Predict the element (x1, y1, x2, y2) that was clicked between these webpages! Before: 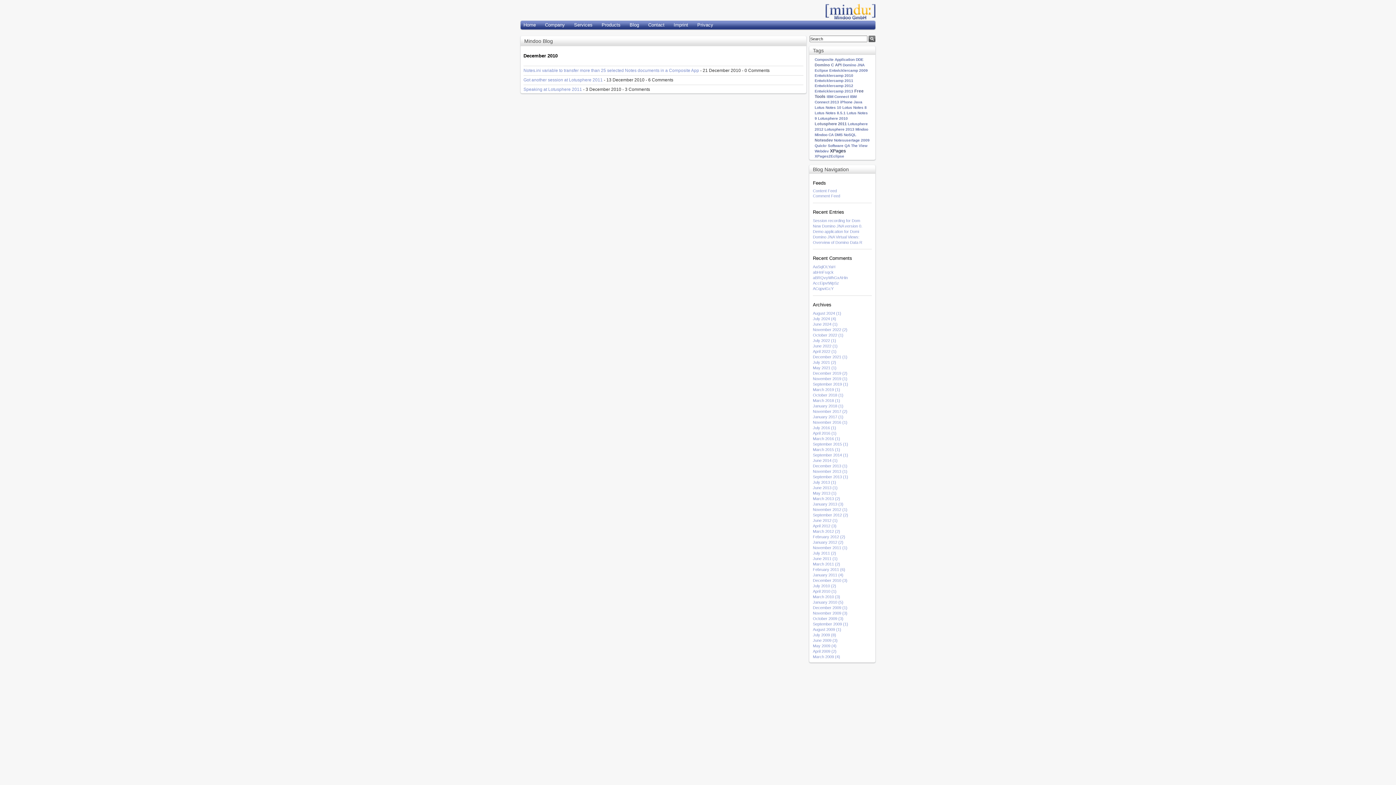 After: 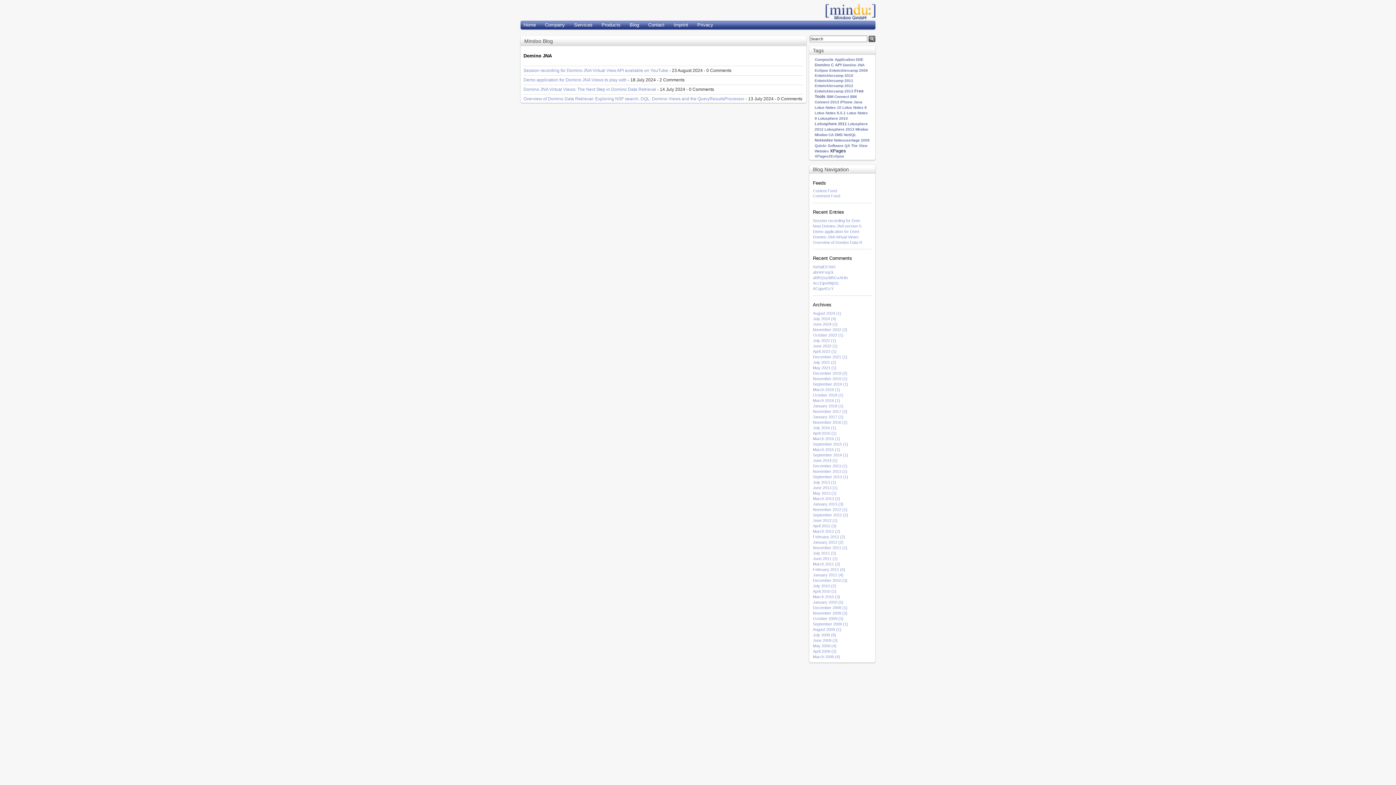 Action: bbox: (842, 62, 864, 66) label: Domino JNA